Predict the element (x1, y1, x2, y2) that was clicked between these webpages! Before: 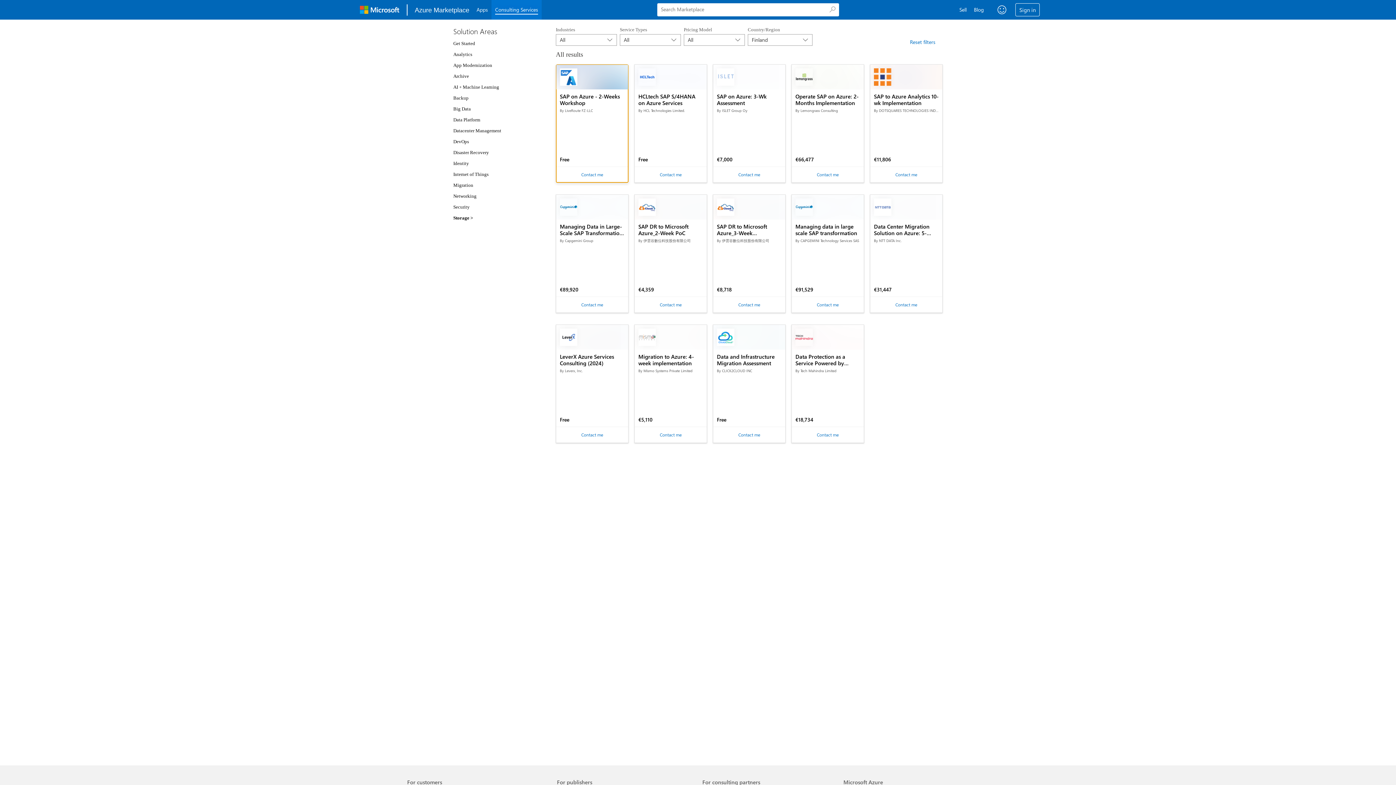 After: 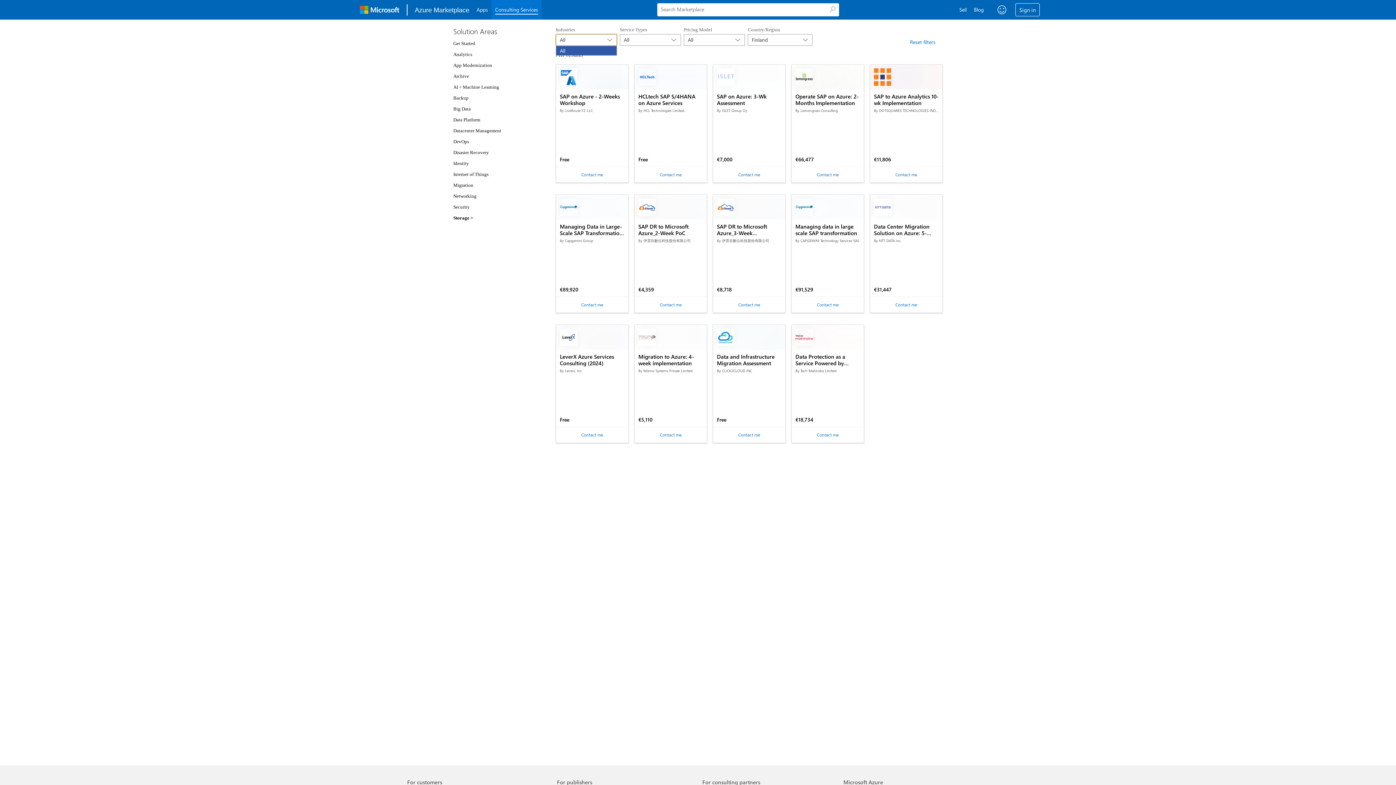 Action: label: All
	 bbox: (556, 34, 617, 45)